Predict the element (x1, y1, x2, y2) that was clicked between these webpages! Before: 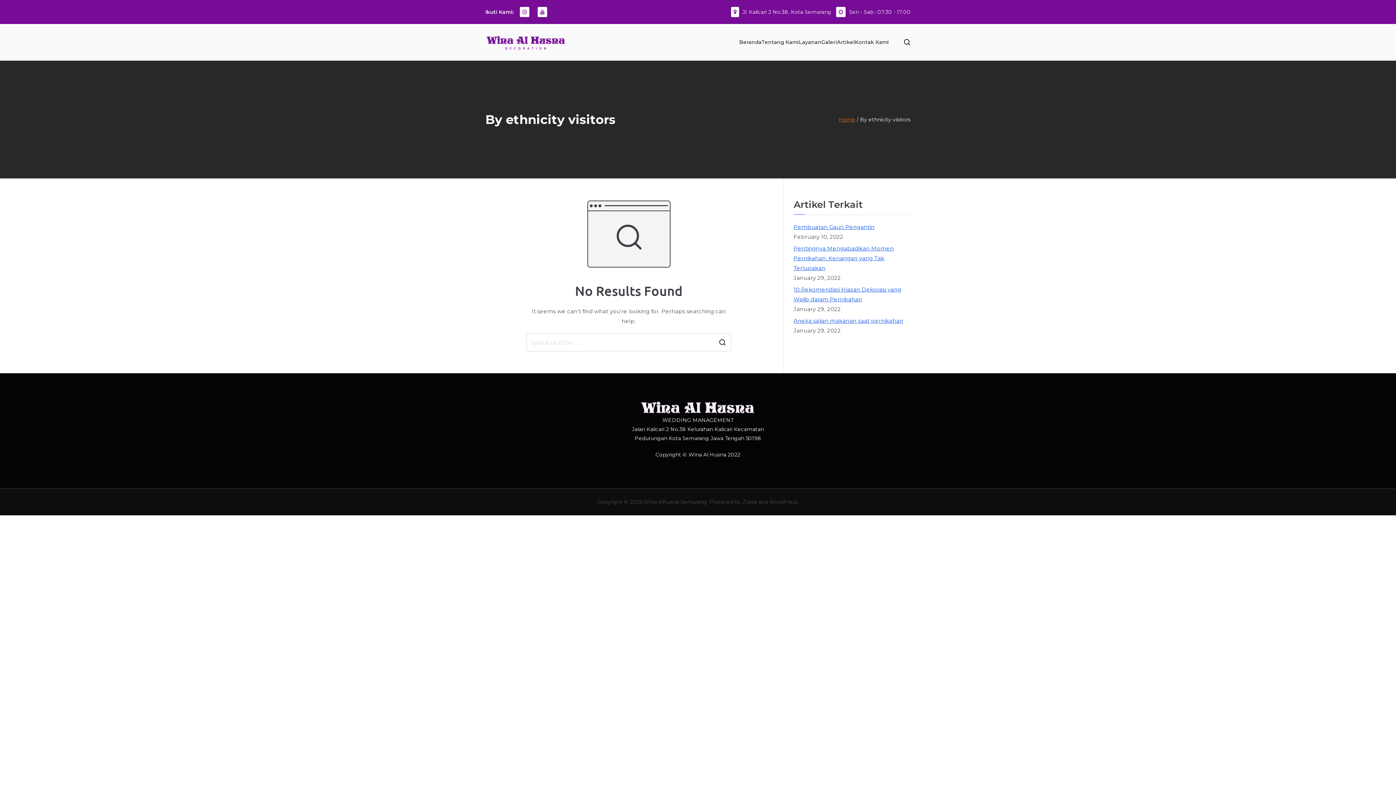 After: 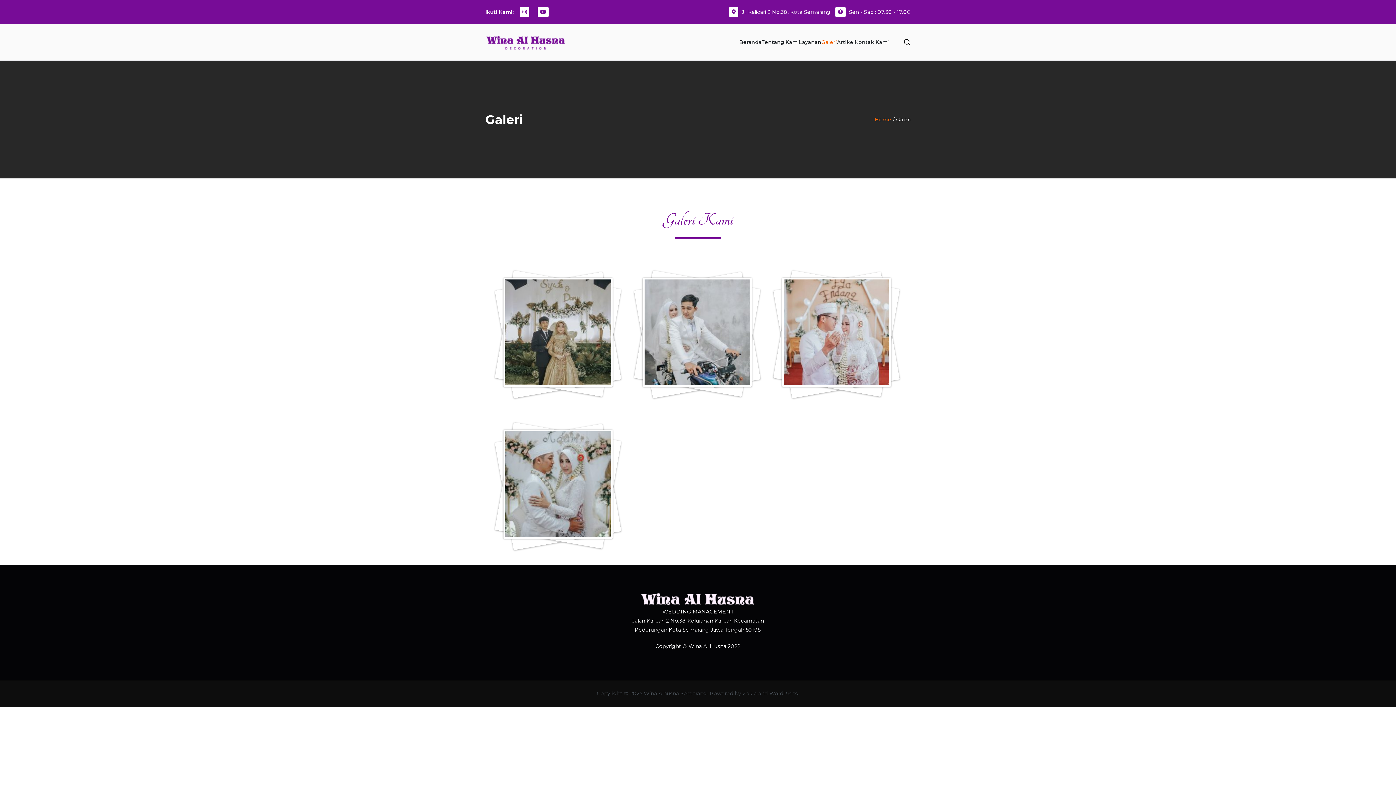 Action: bbox: (821, 37, 837, 46) label: Galeri